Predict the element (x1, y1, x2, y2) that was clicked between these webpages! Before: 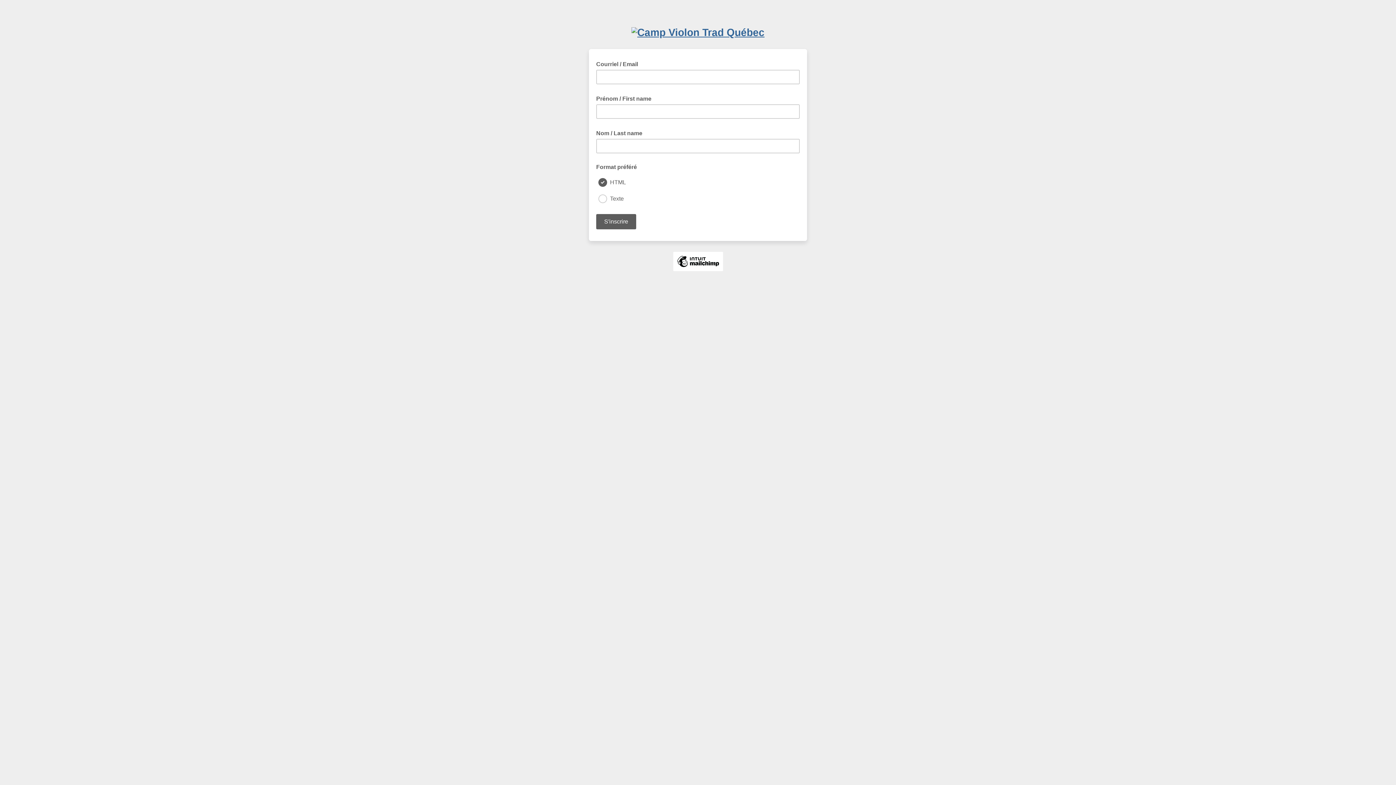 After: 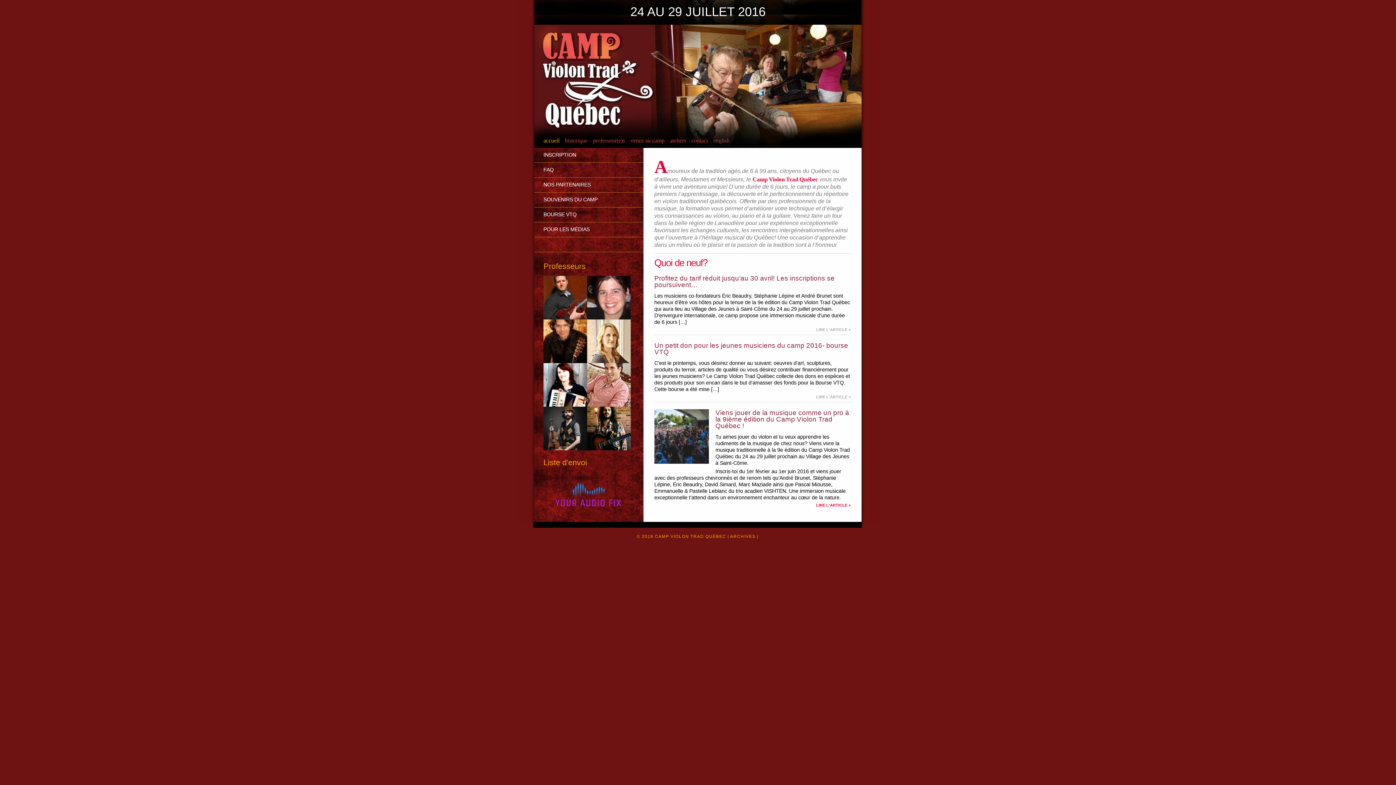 Action: bbox: (631, 26, 764, 38)